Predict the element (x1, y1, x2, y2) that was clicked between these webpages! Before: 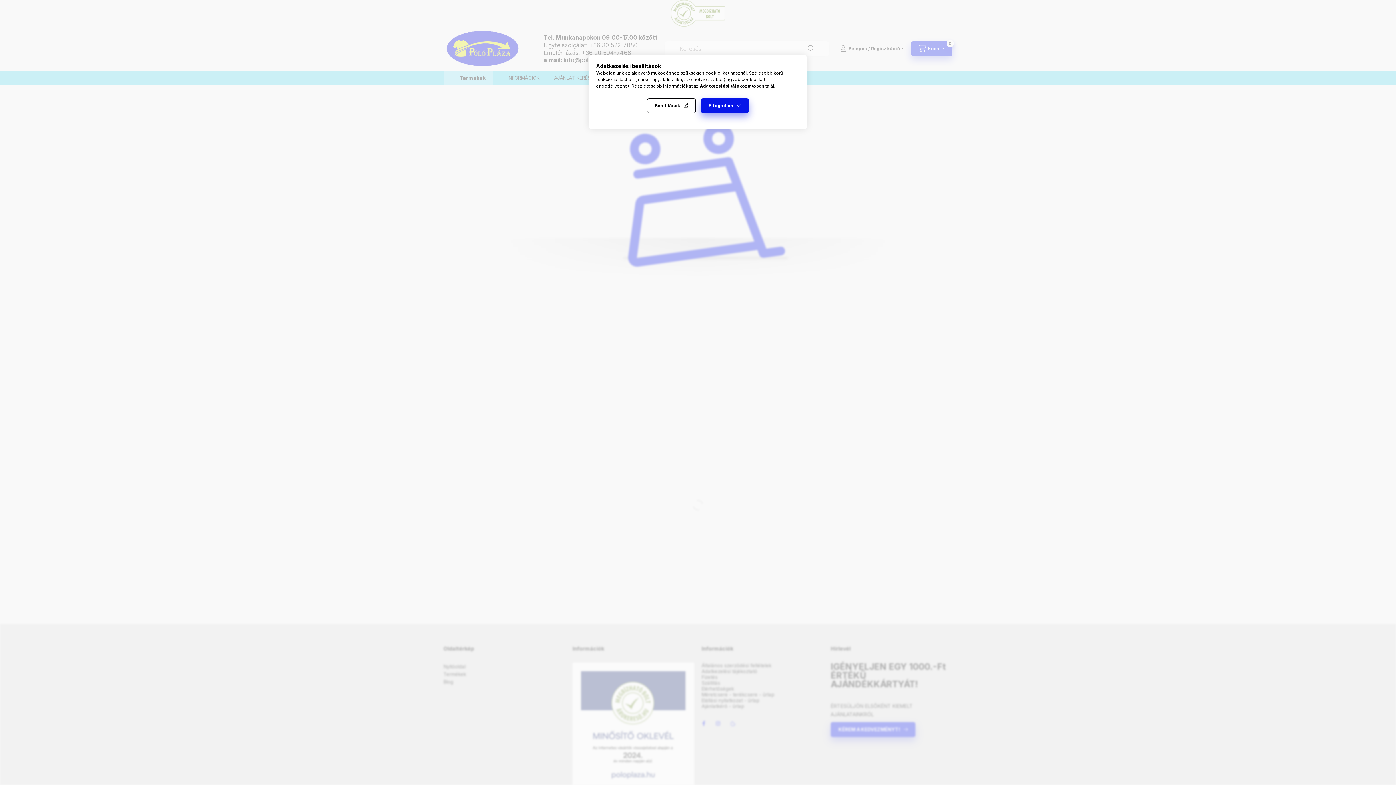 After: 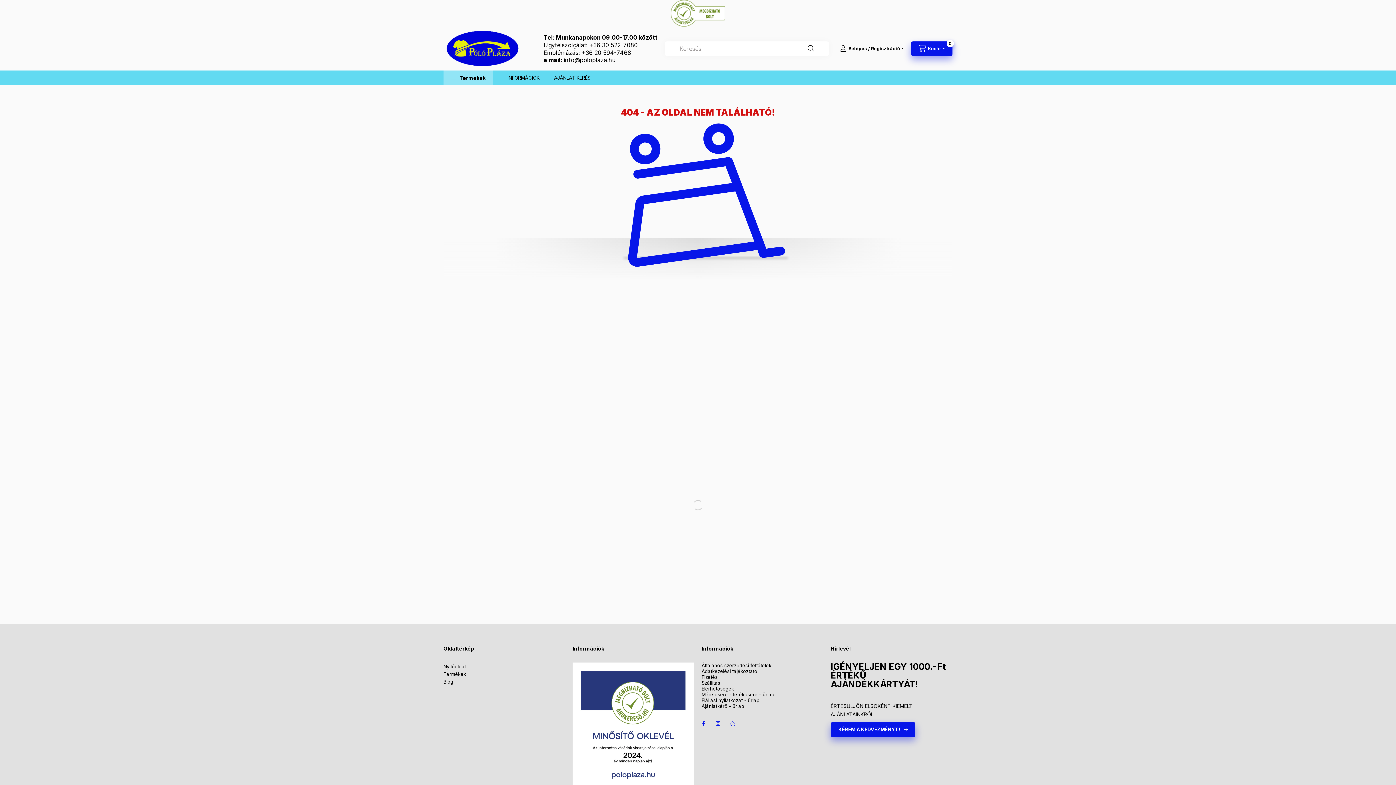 Action: label: Elfogadom bbox: (701, 98, 749, 113)